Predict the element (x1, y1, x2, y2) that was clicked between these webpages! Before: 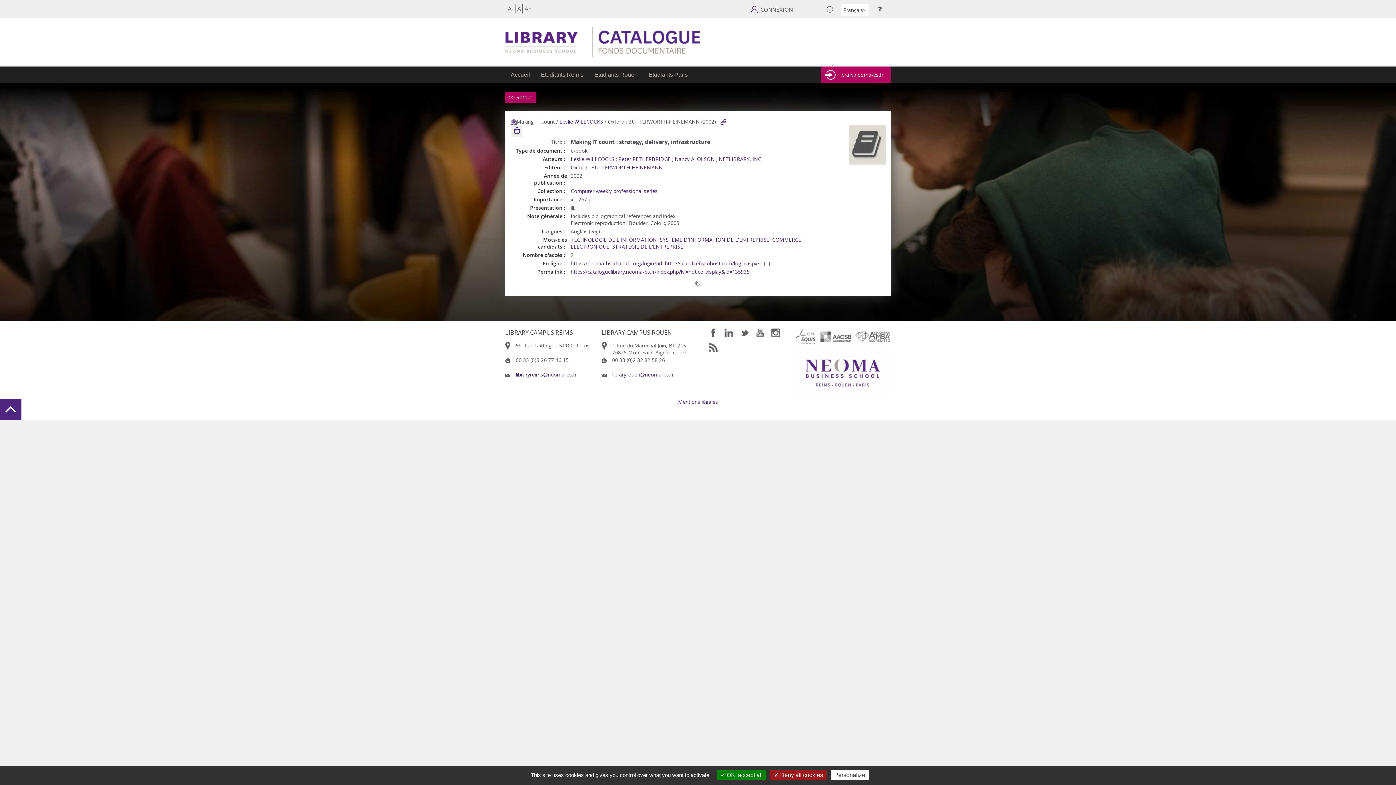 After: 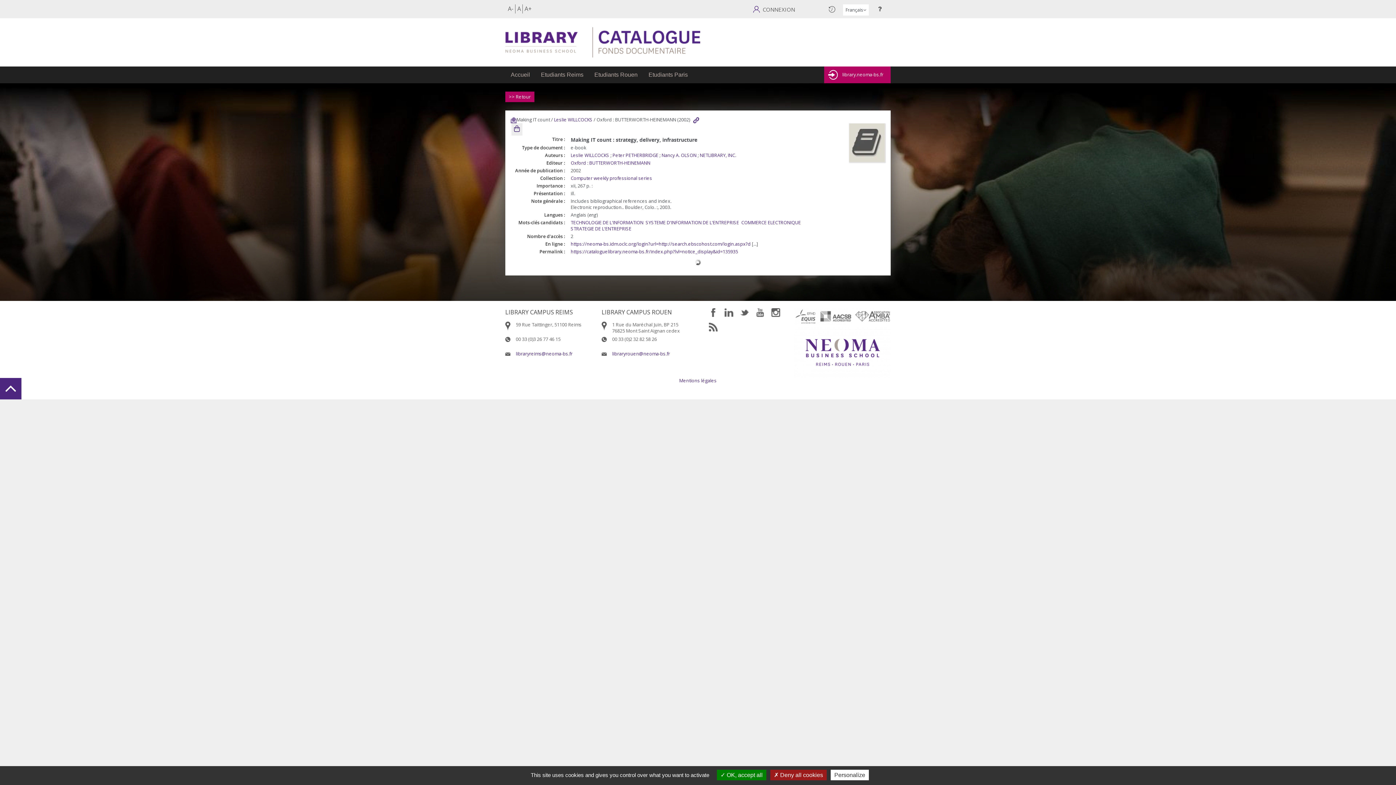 Action: label: A- bbox: (508, 4, 513, 12)